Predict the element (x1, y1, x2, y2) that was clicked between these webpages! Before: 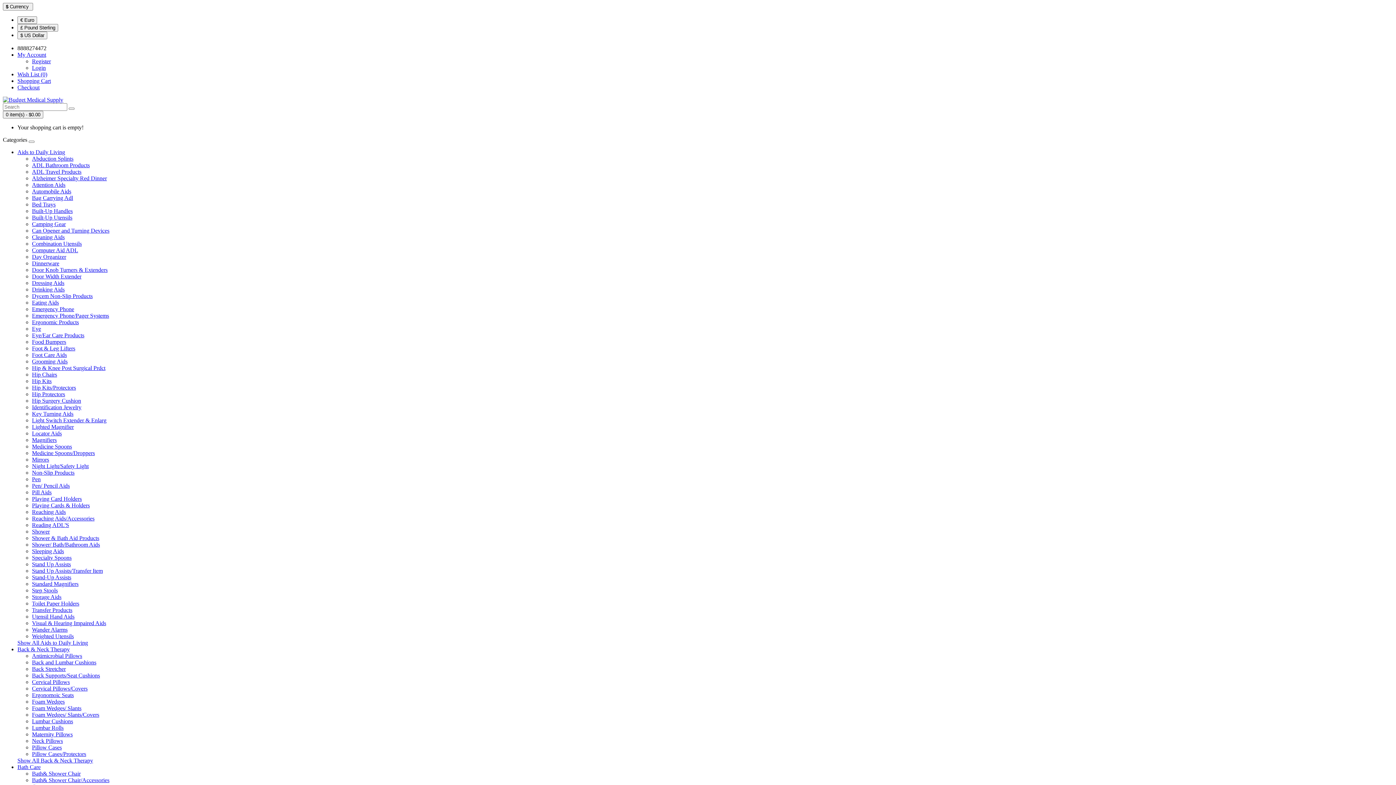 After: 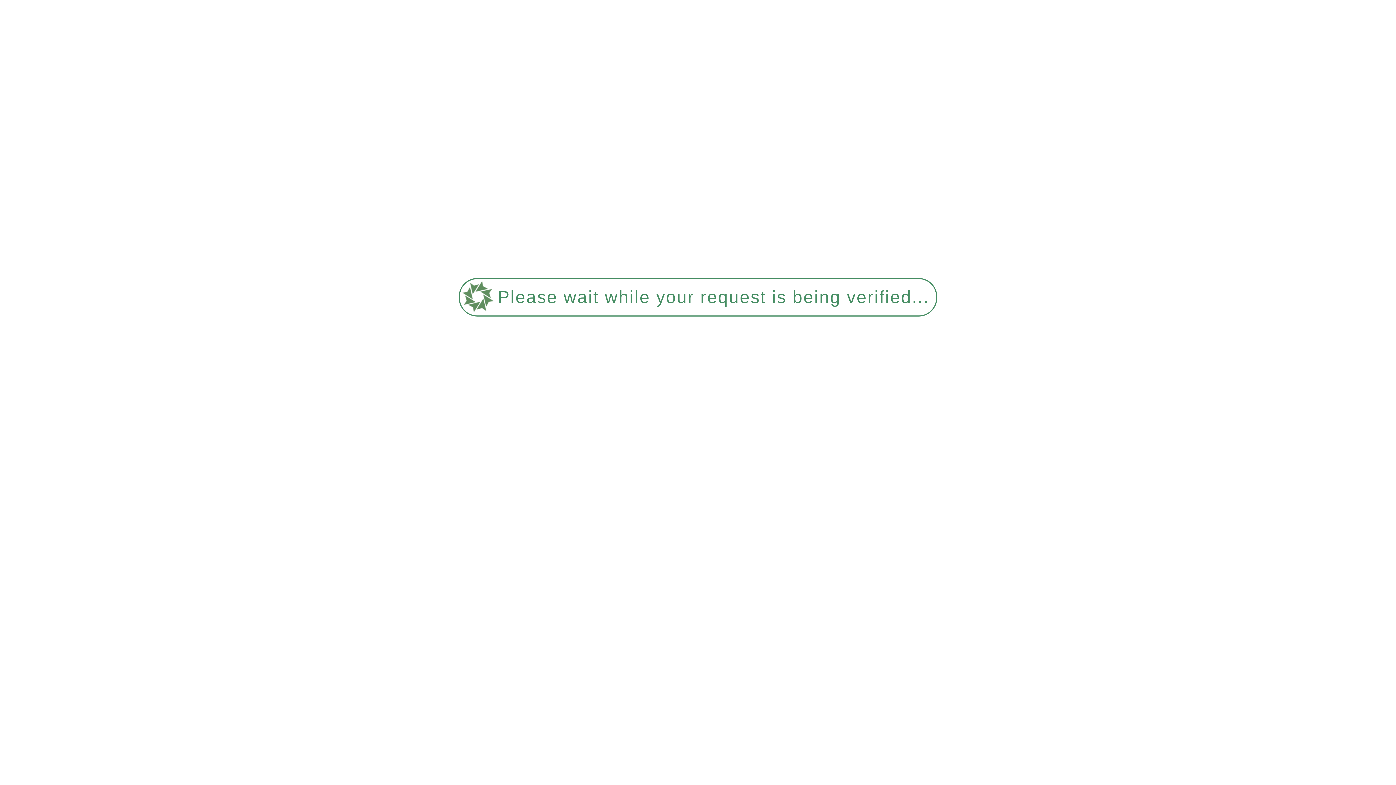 Action: bbox: (32, 443, 72, 449) label: Medicine Spoons